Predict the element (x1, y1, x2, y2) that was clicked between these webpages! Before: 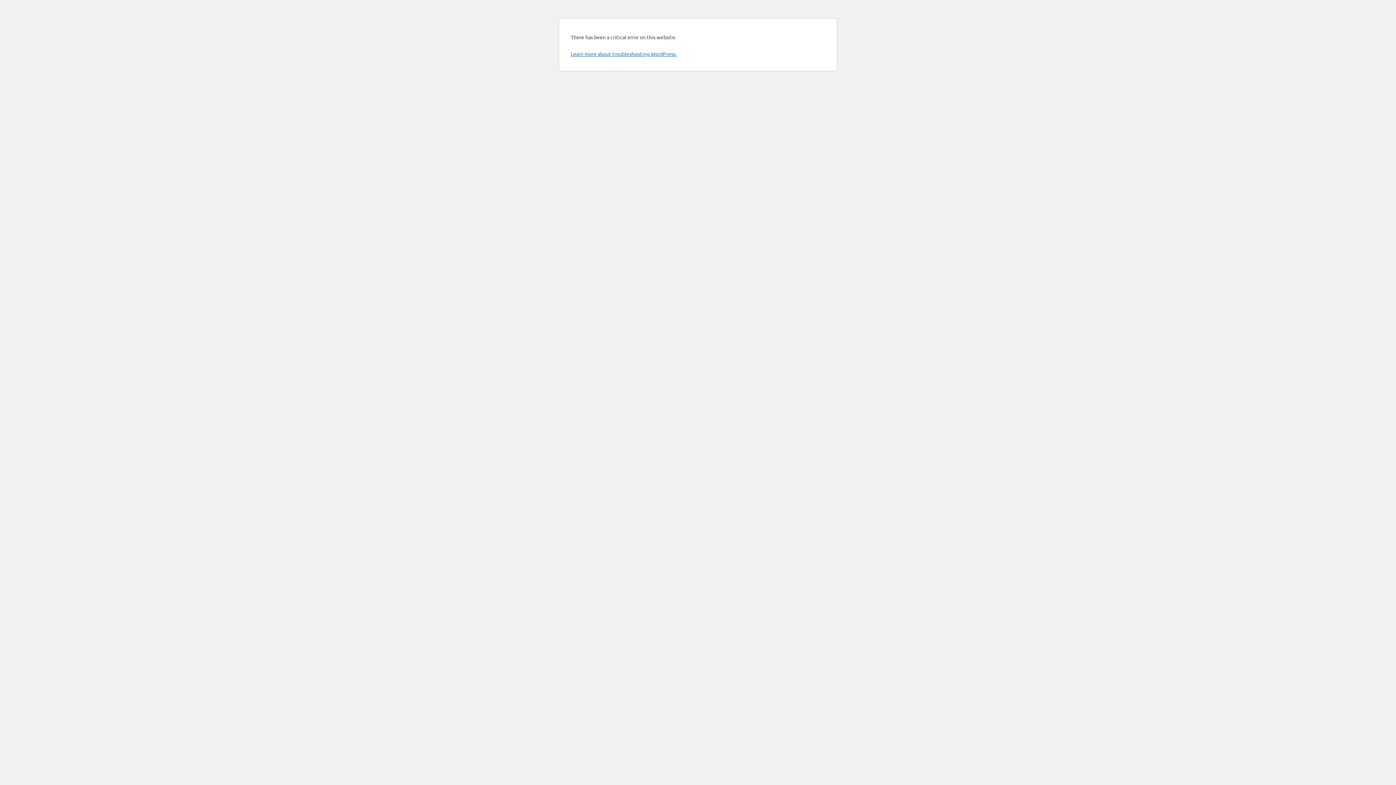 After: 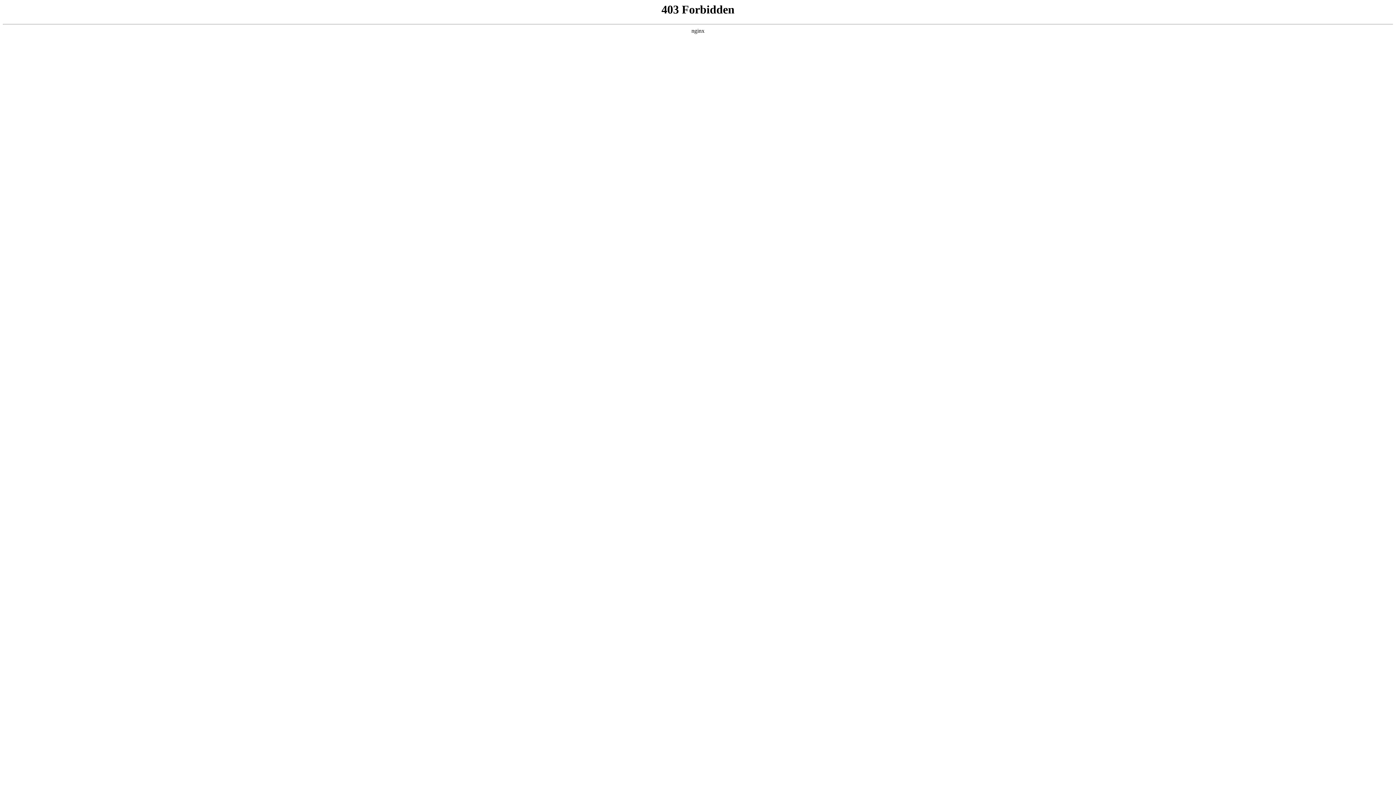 Action: bbox: (570, 50, 676, 57) label: Learn more about troubleshooting WordPress.